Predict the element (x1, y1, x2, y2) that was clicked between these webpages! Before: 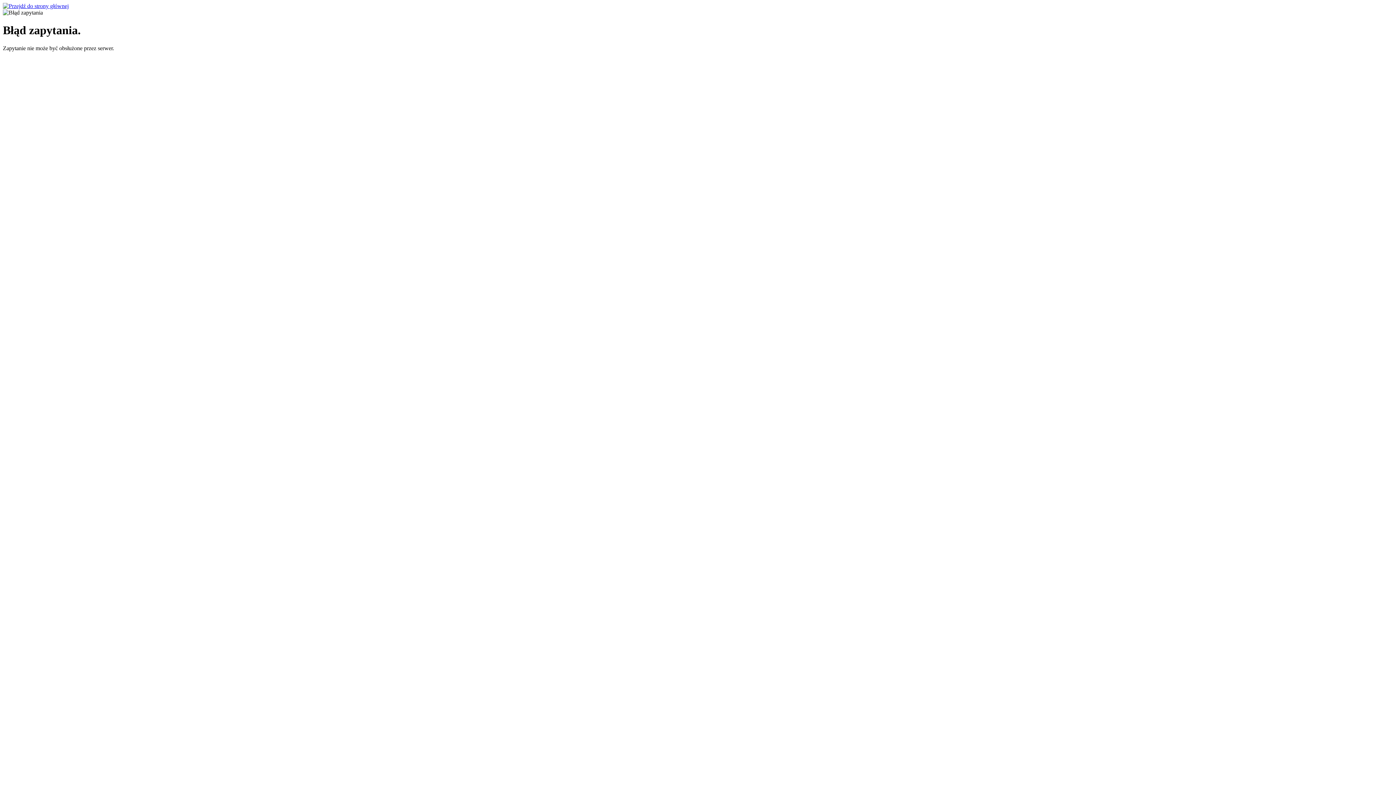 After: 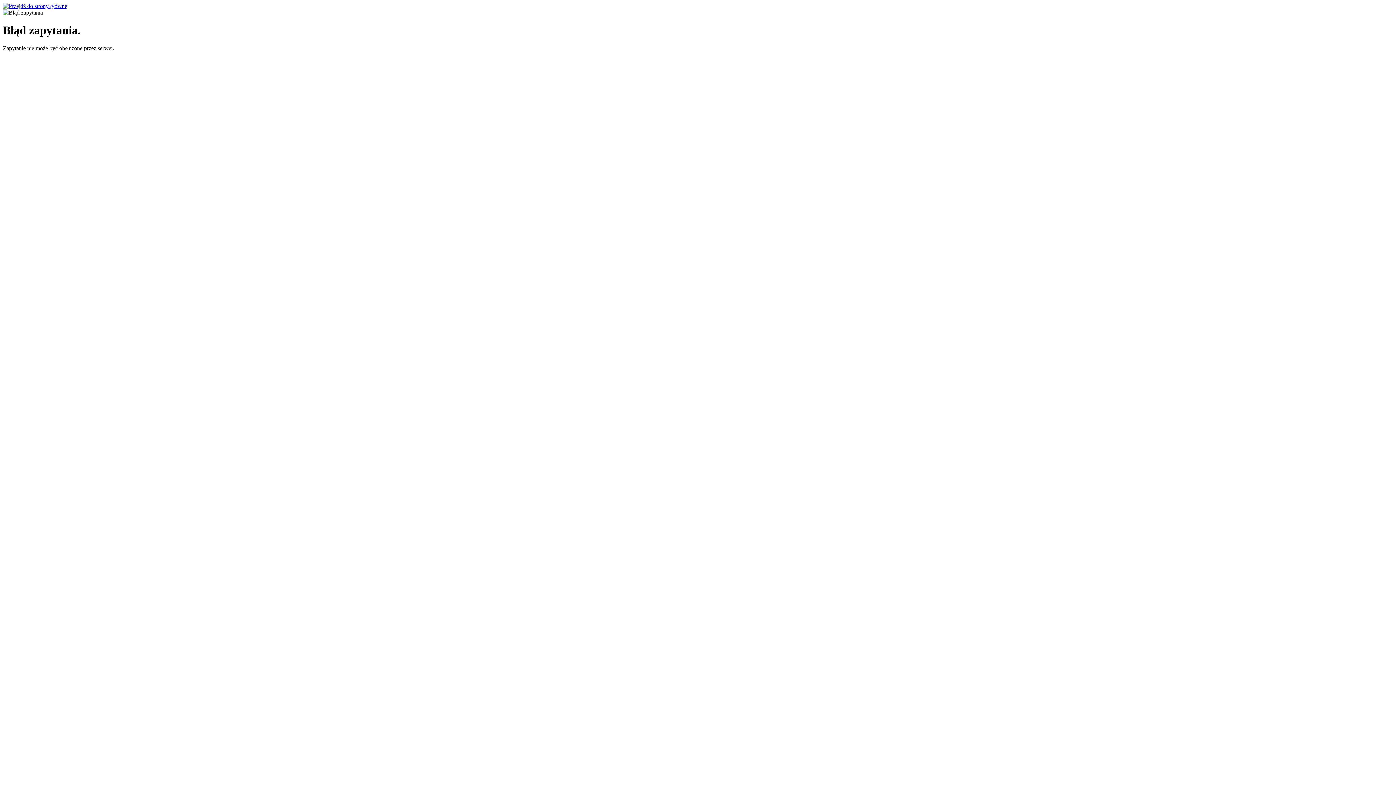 Action: bbox: (2, 2, 68, 9)